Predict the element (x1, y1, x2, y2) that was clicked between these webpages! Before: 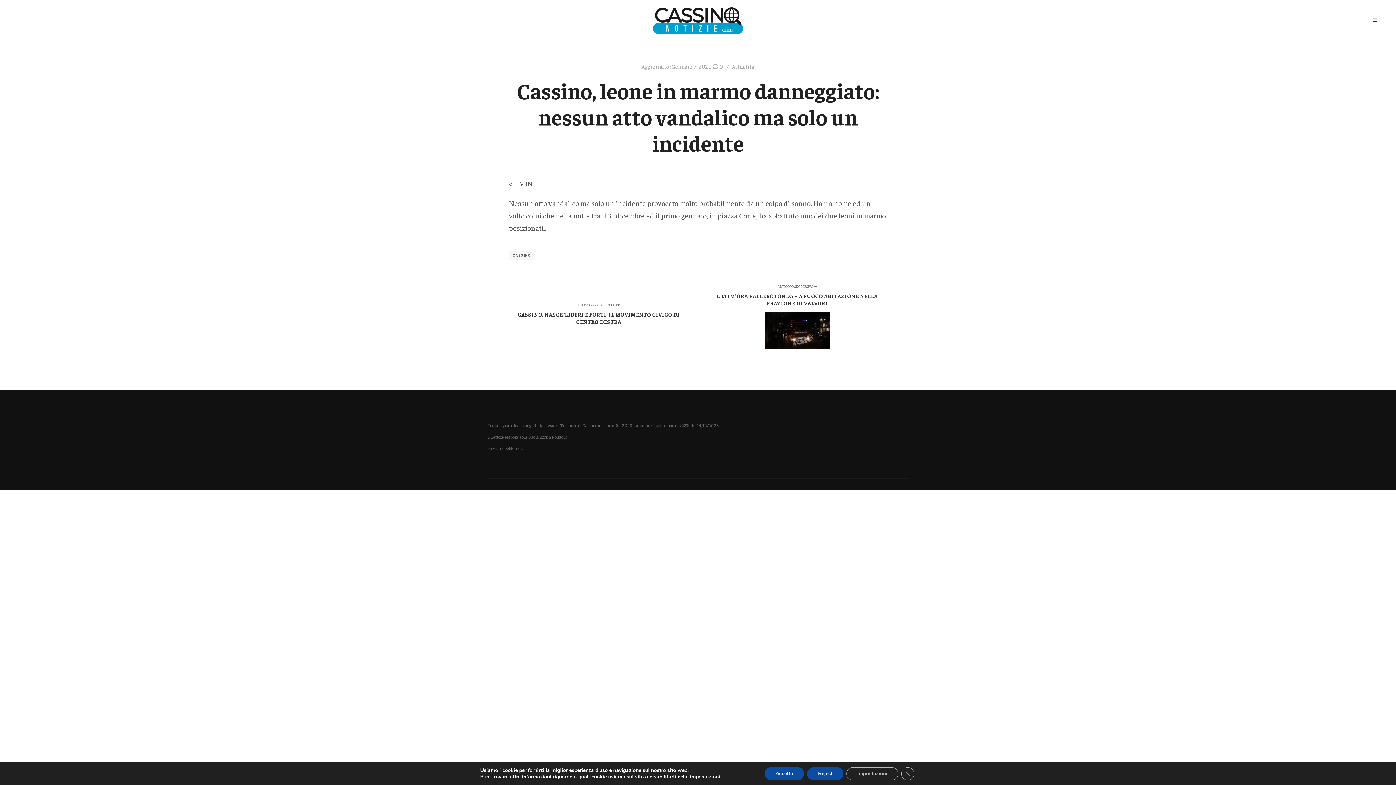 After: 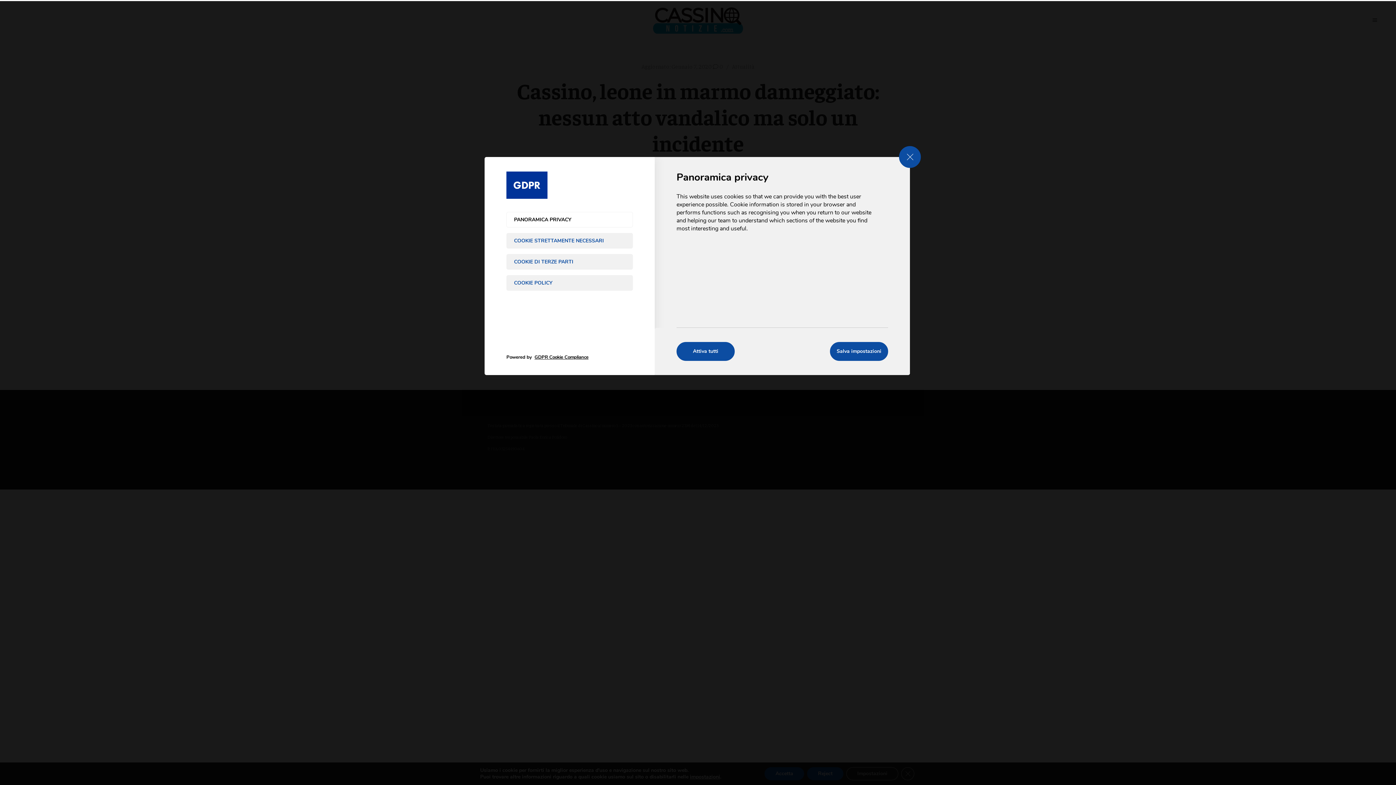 Action: label: Impostazioni bbox: (846, 767, 898, 780)